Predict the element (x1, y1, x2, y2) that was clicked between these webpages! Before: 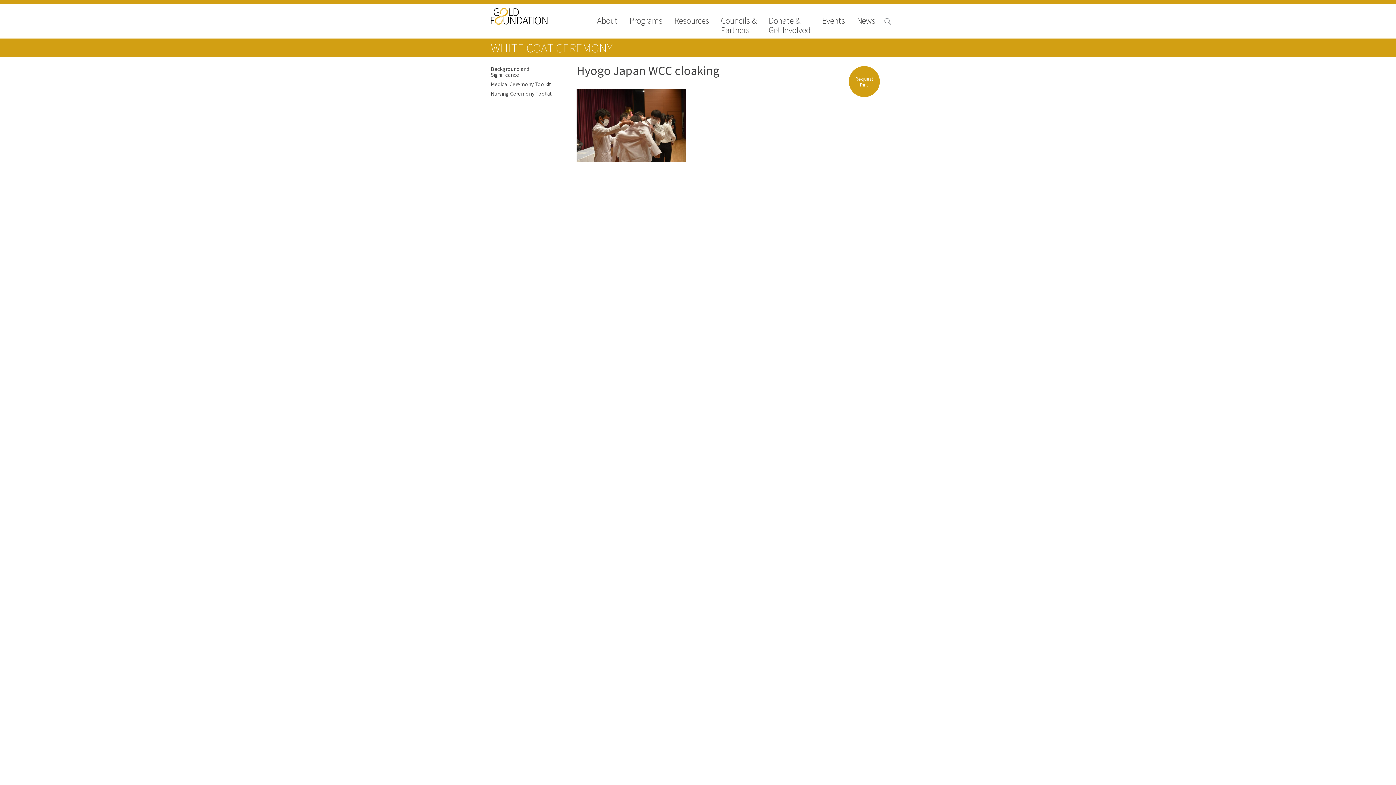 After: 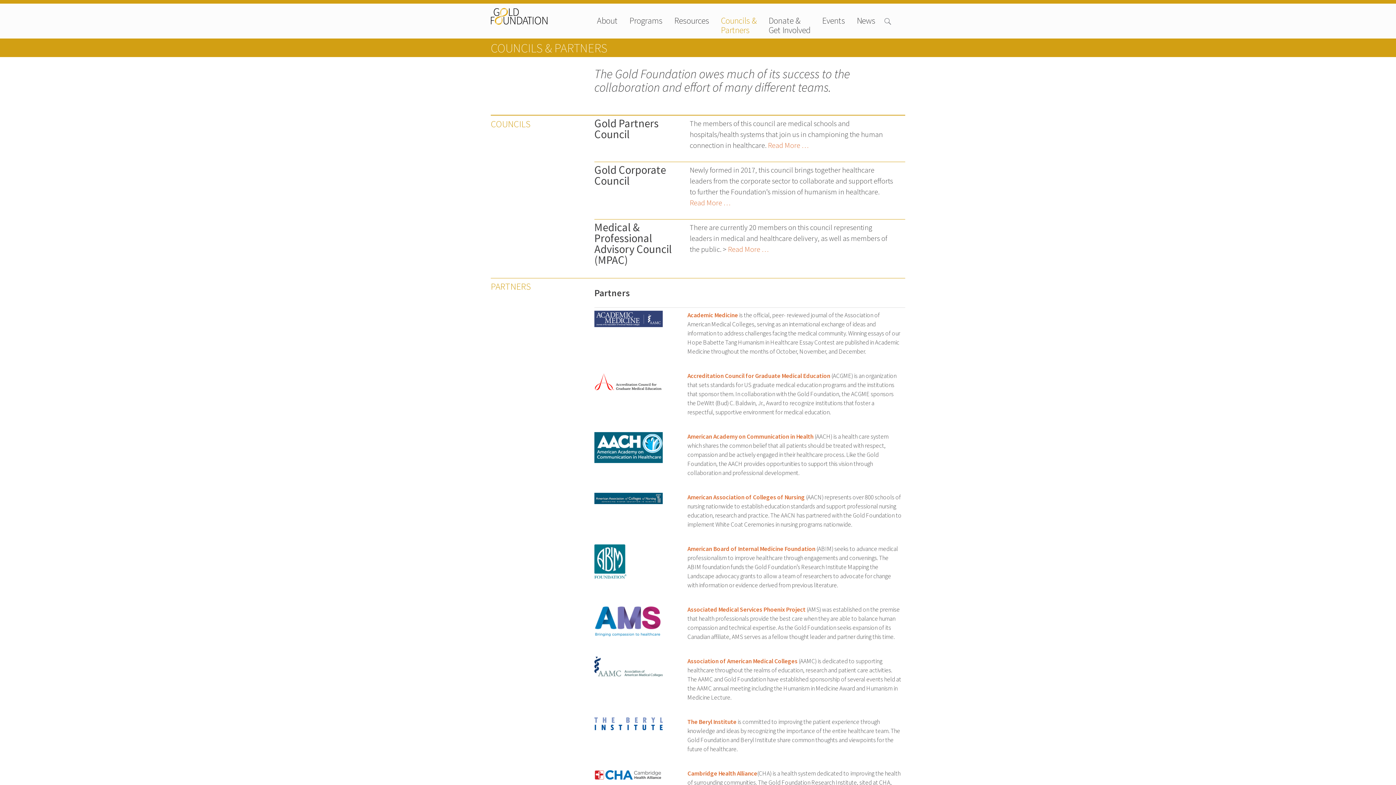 Action: bbox: (721, 16, 757, 34) label: Councils &
Partners